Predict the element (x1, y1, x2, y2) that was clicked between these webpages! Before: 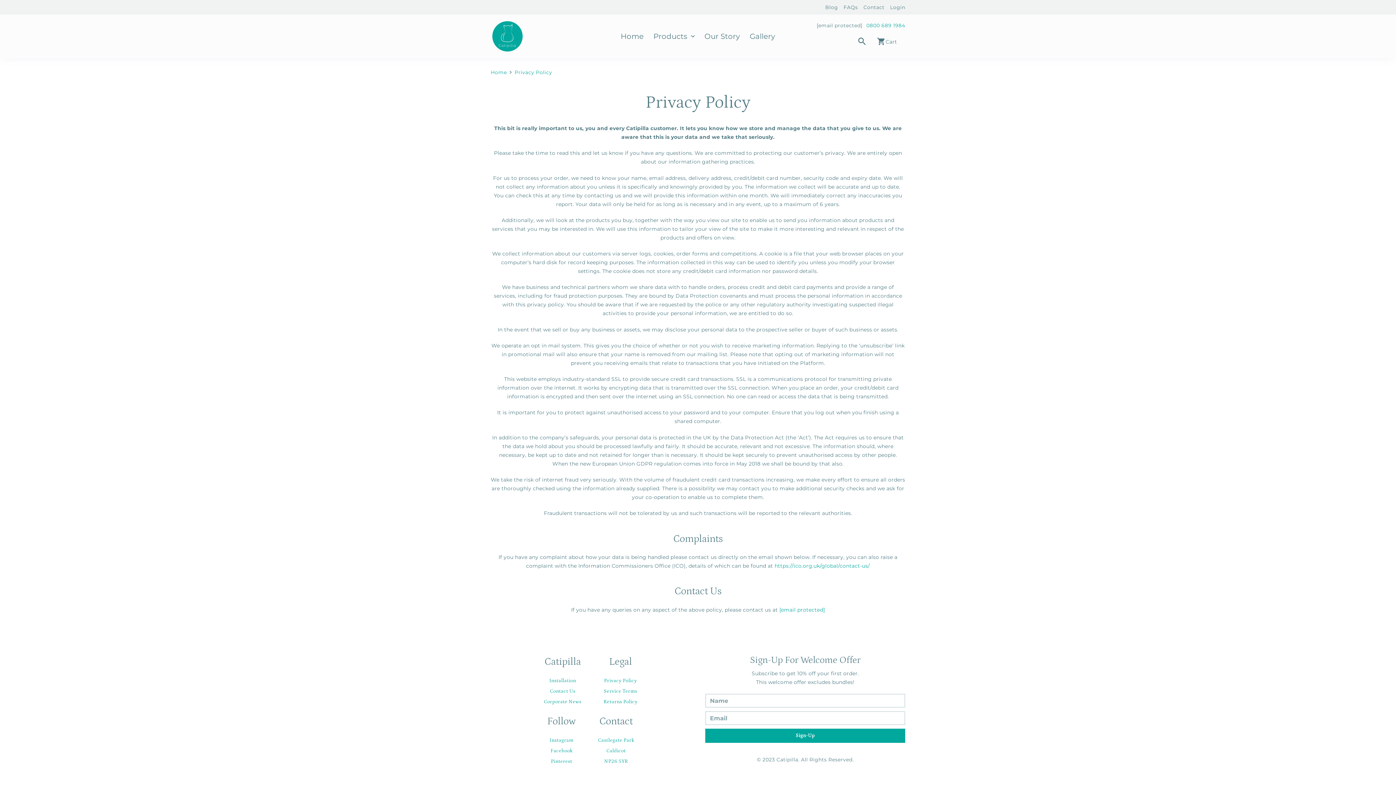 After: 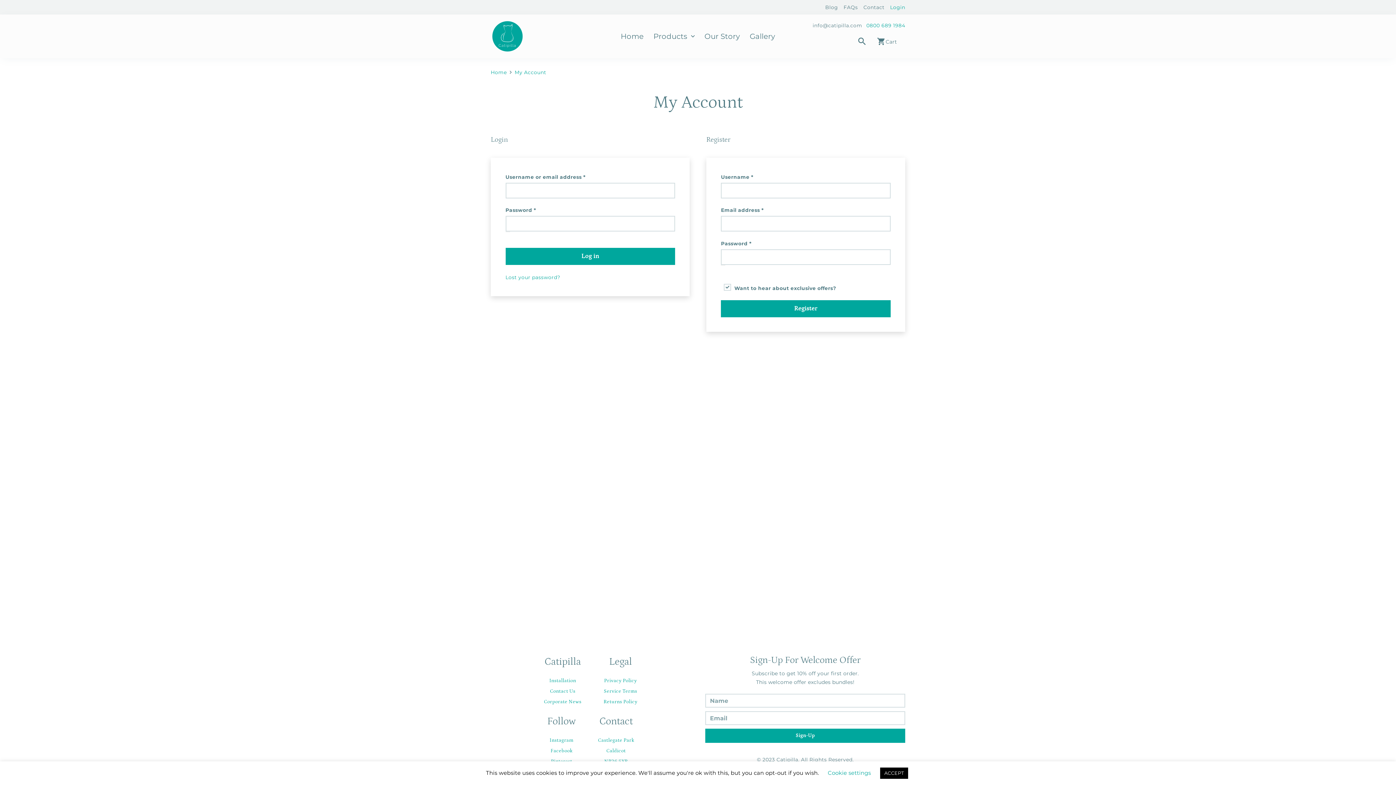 Action: bbox: (890, 0, 905, 14) label: Login